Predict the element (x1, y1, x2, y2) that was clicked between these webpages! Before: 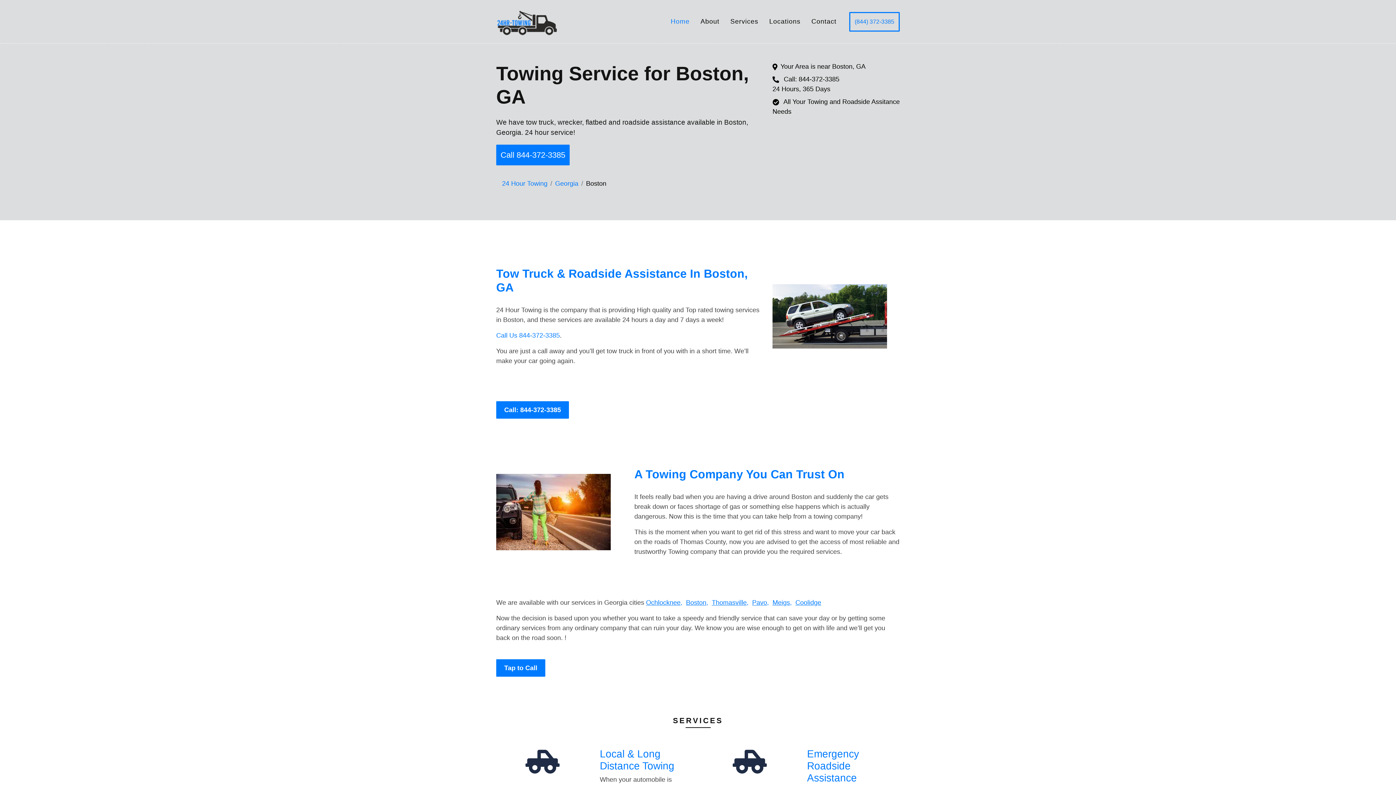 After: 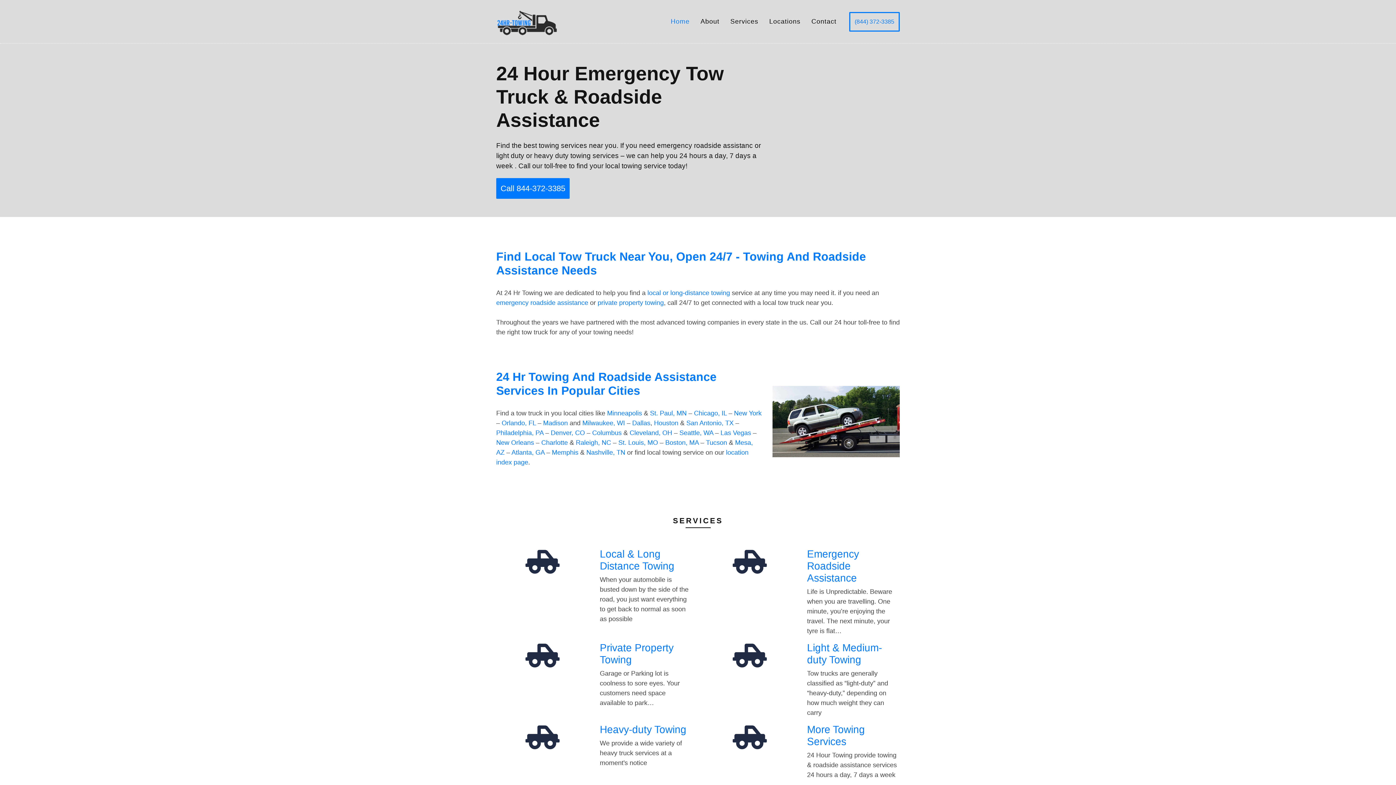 Action: label: 24 Hour Towing bbox: (502, 180, 547, 187)